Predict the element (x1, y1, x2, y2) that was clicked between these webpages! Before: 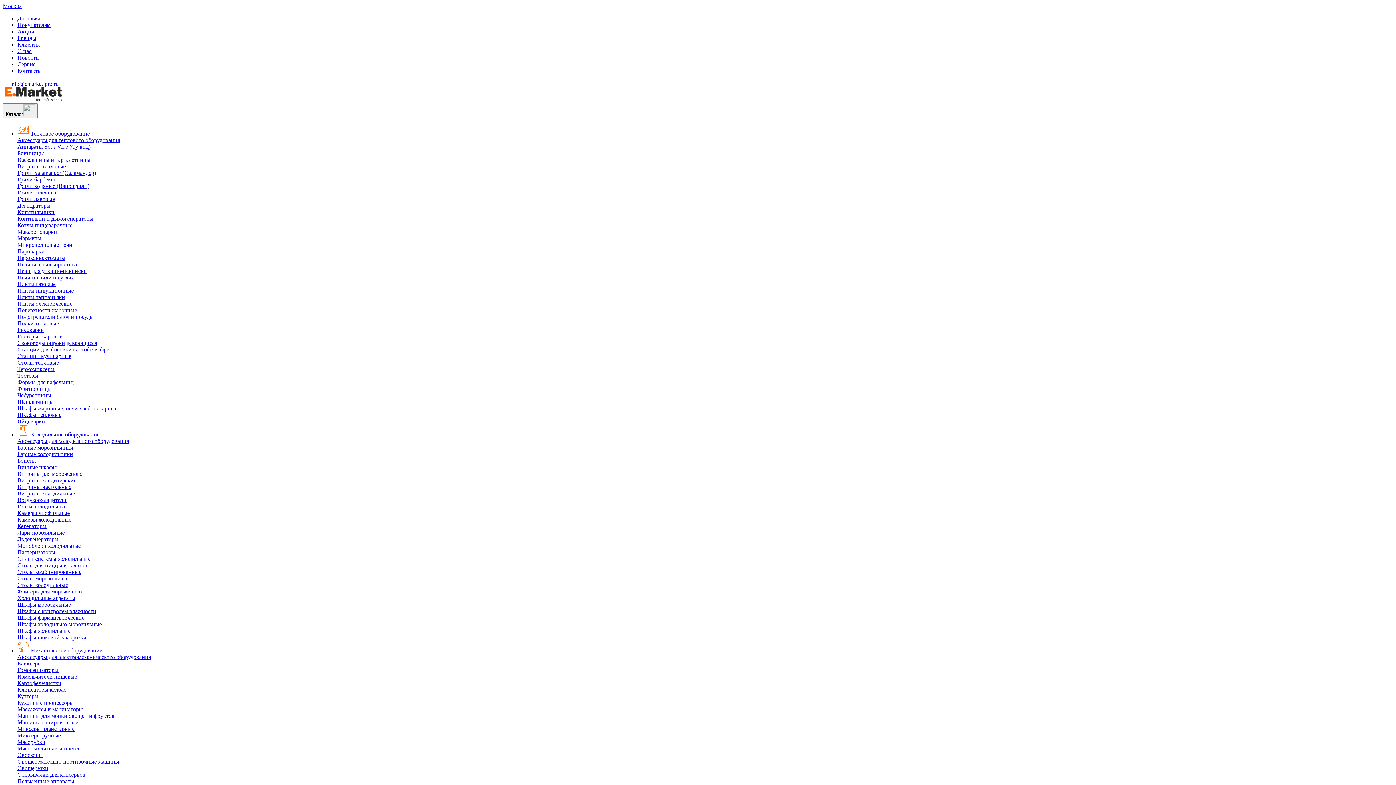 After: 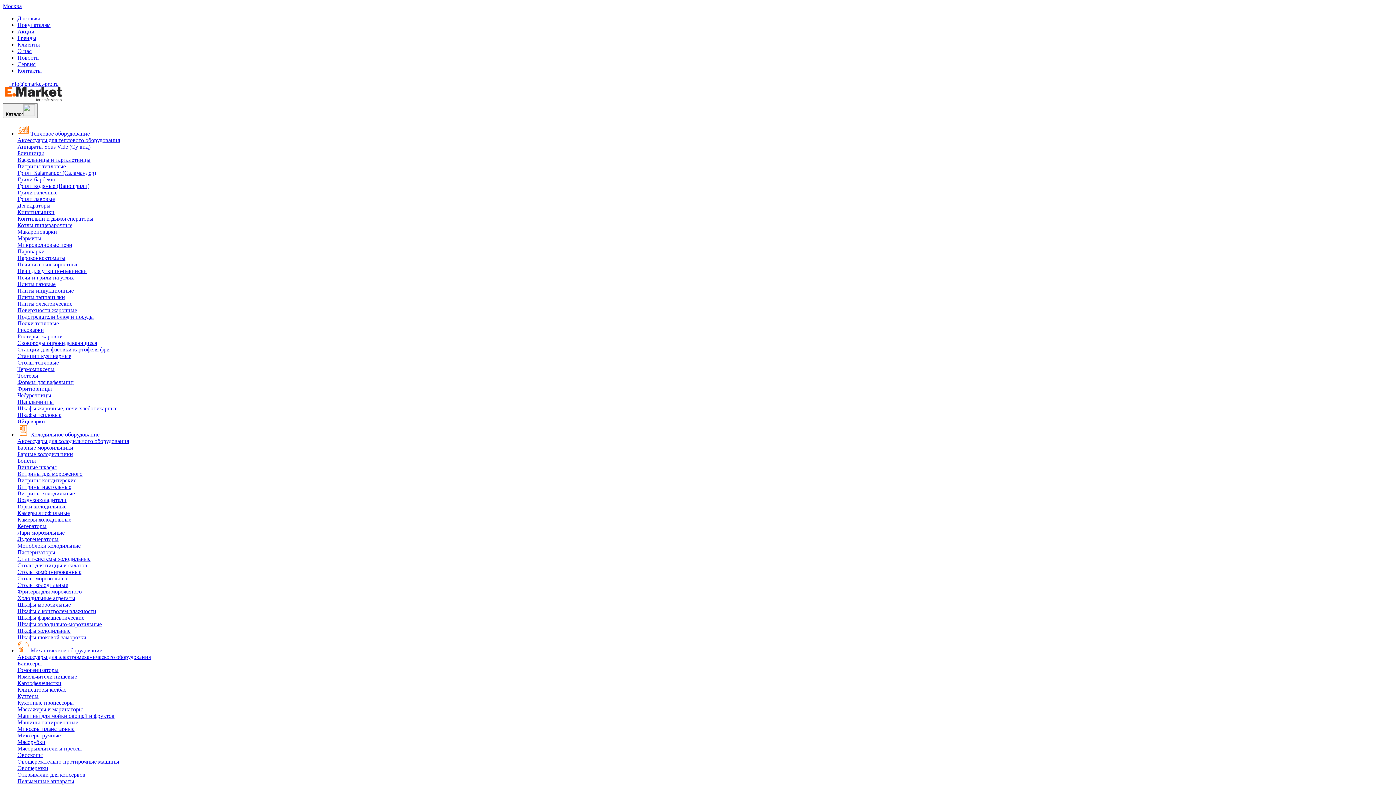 Action: bbox: (17, 601, 70, 608) label: Шкафы морозильные